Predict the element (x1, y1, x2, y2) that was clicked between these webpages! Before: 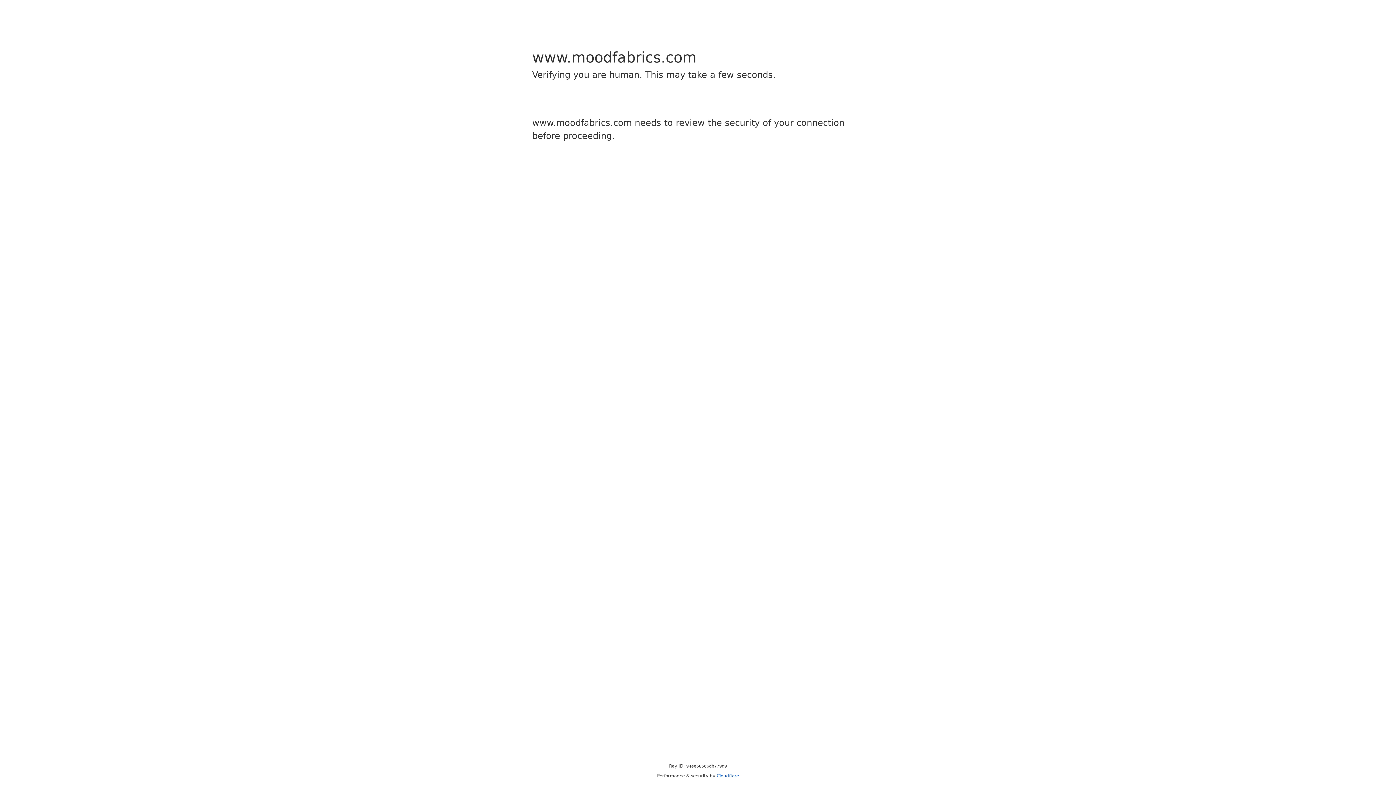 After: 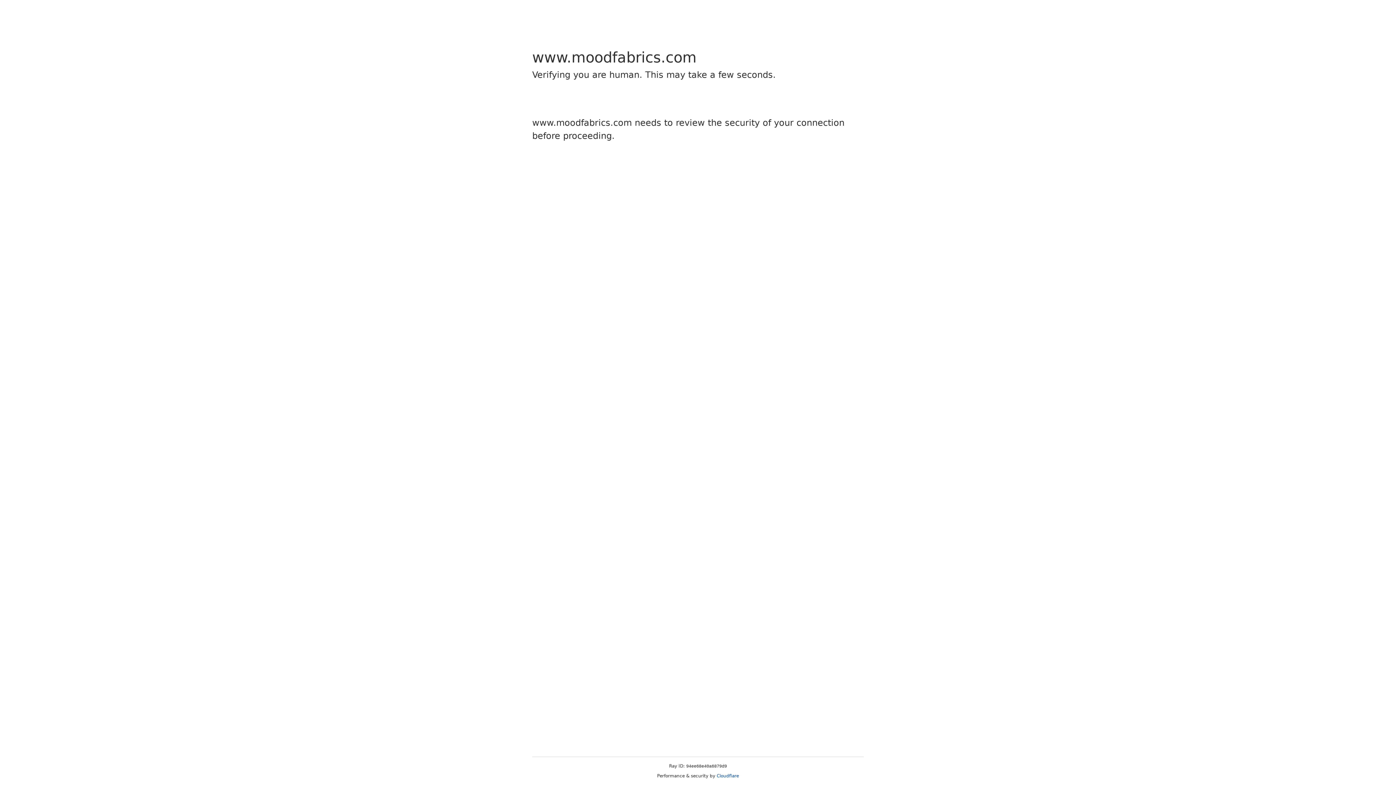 Action: label: Cloudflare bbox: (716, 773, 739, 778)